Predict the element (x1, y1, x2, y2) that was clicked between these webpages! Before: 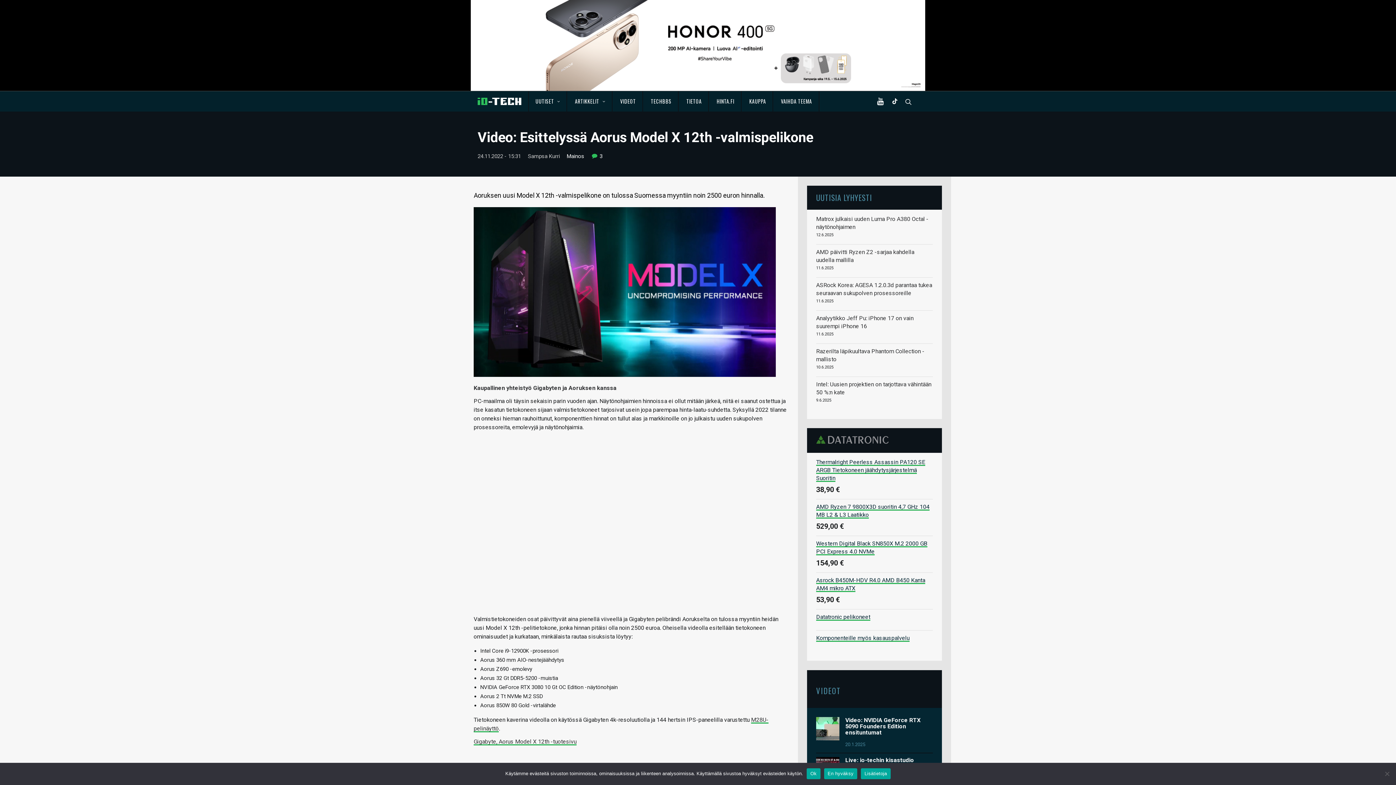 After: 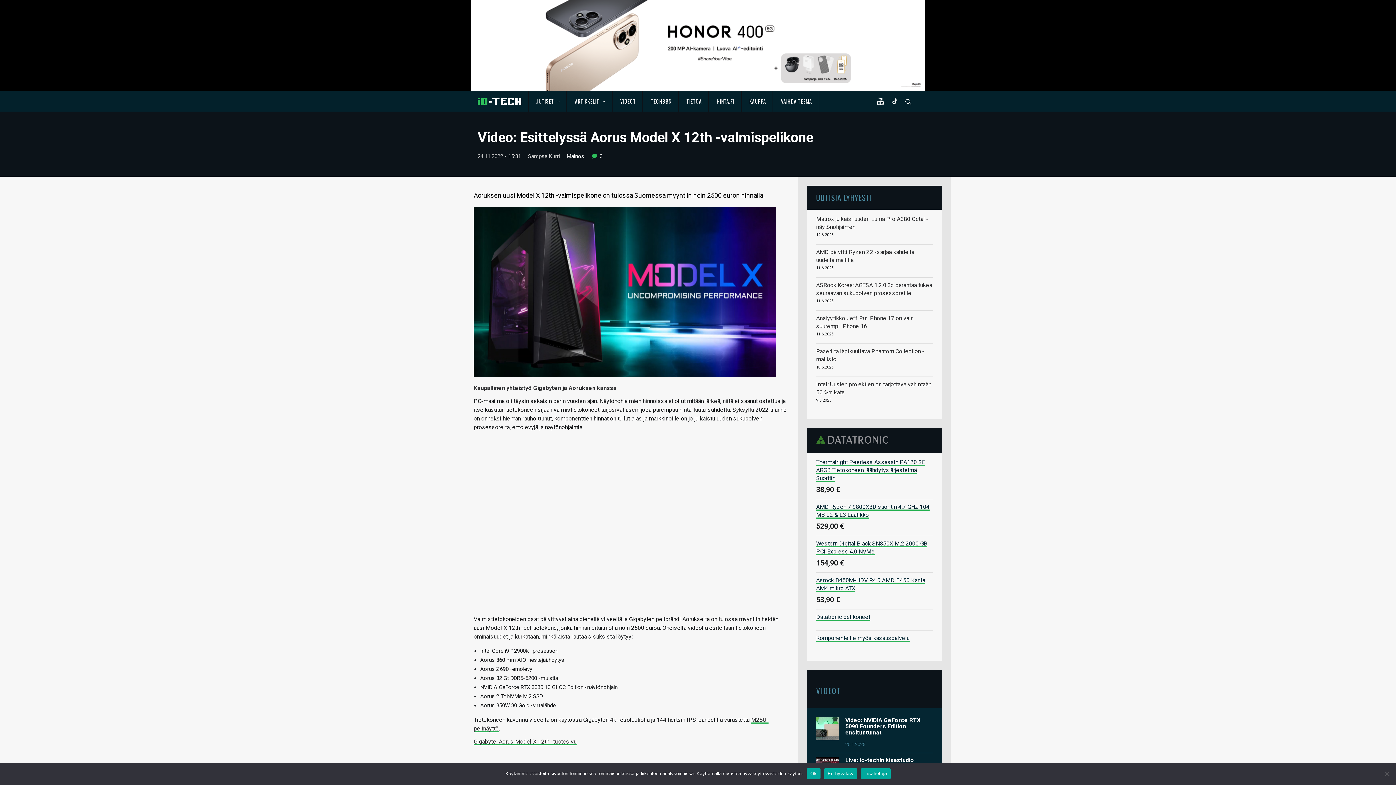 Action: label: DATATRONIC bbox: (816, 435, 892, 444)